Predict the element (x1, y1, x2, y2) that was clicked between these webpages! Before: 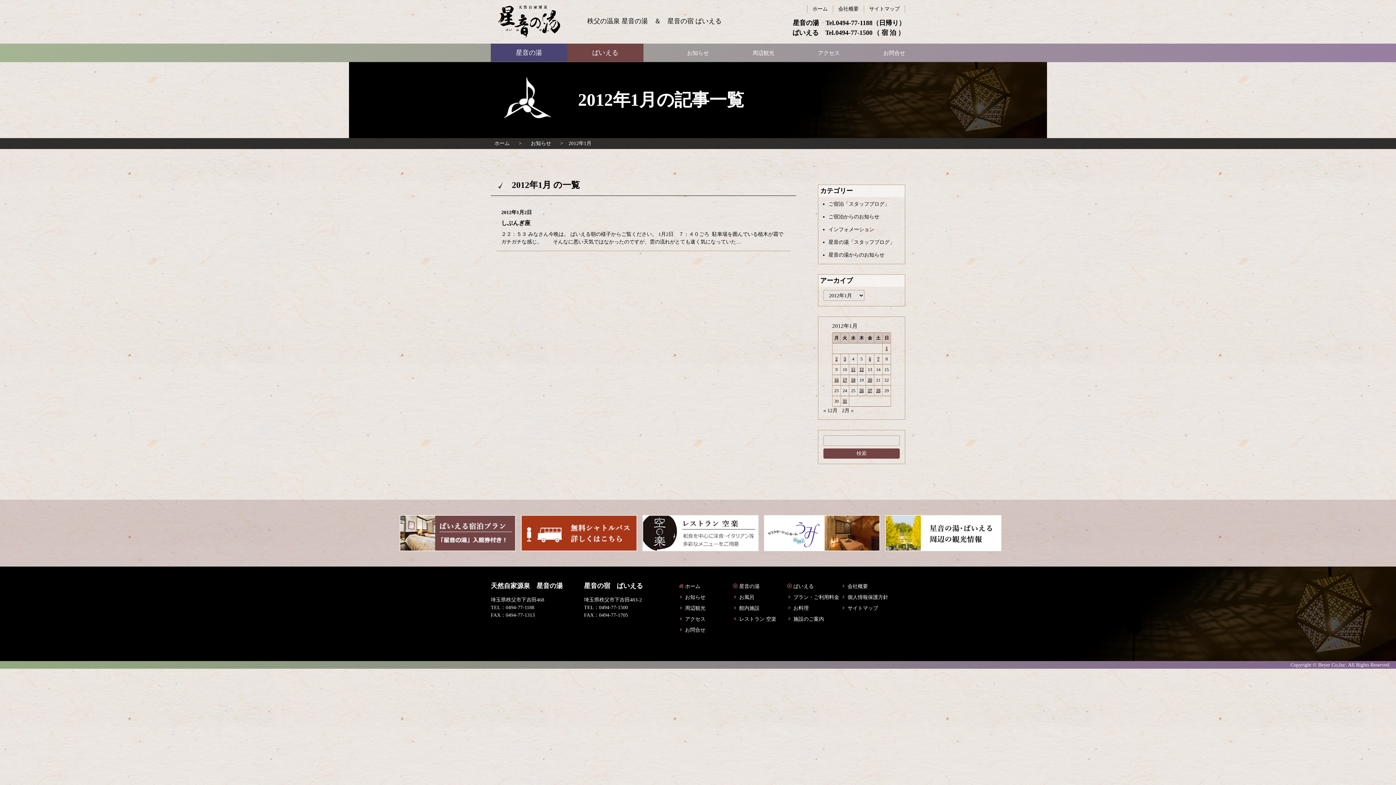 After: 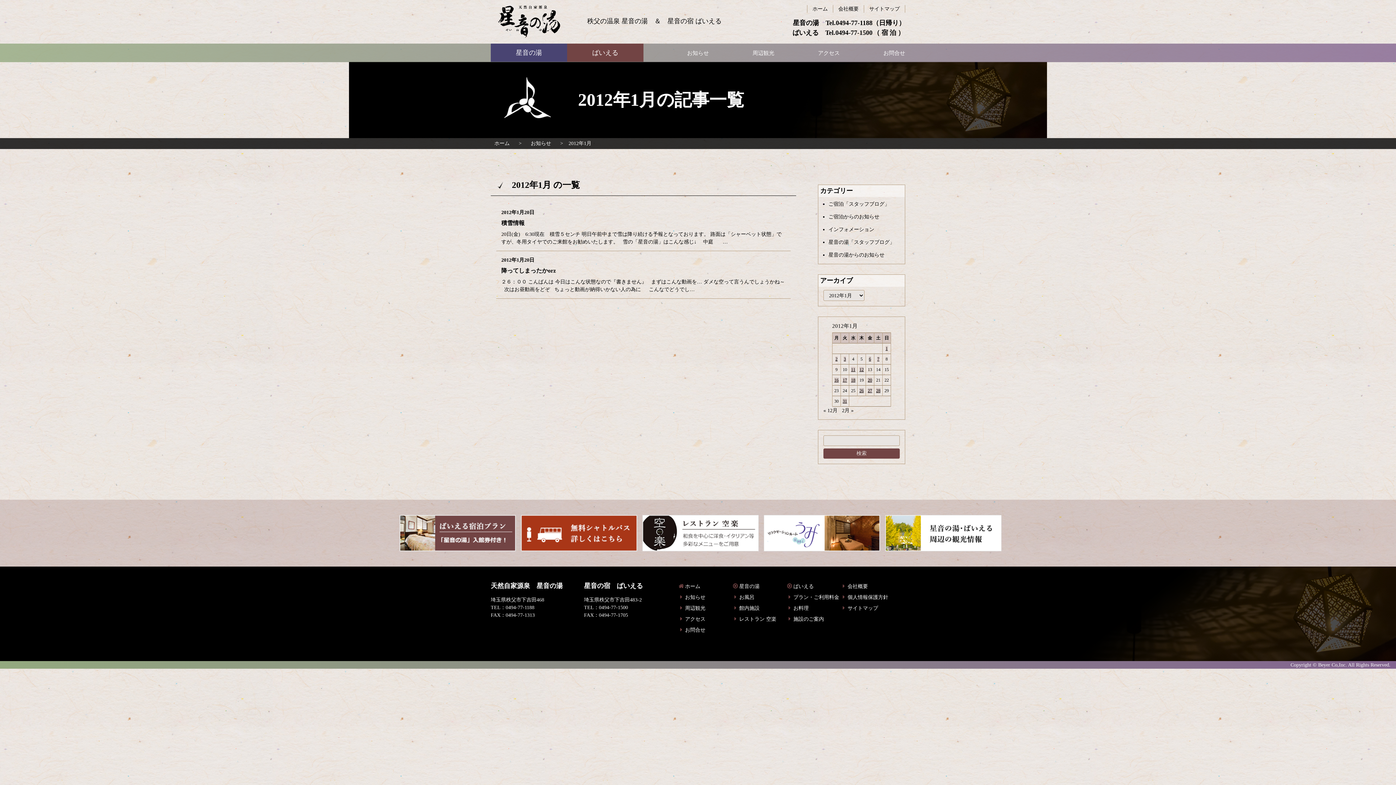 Action: bbox: (868, 377, 872, 382) label: 2012年1月20日 に投稿を公開